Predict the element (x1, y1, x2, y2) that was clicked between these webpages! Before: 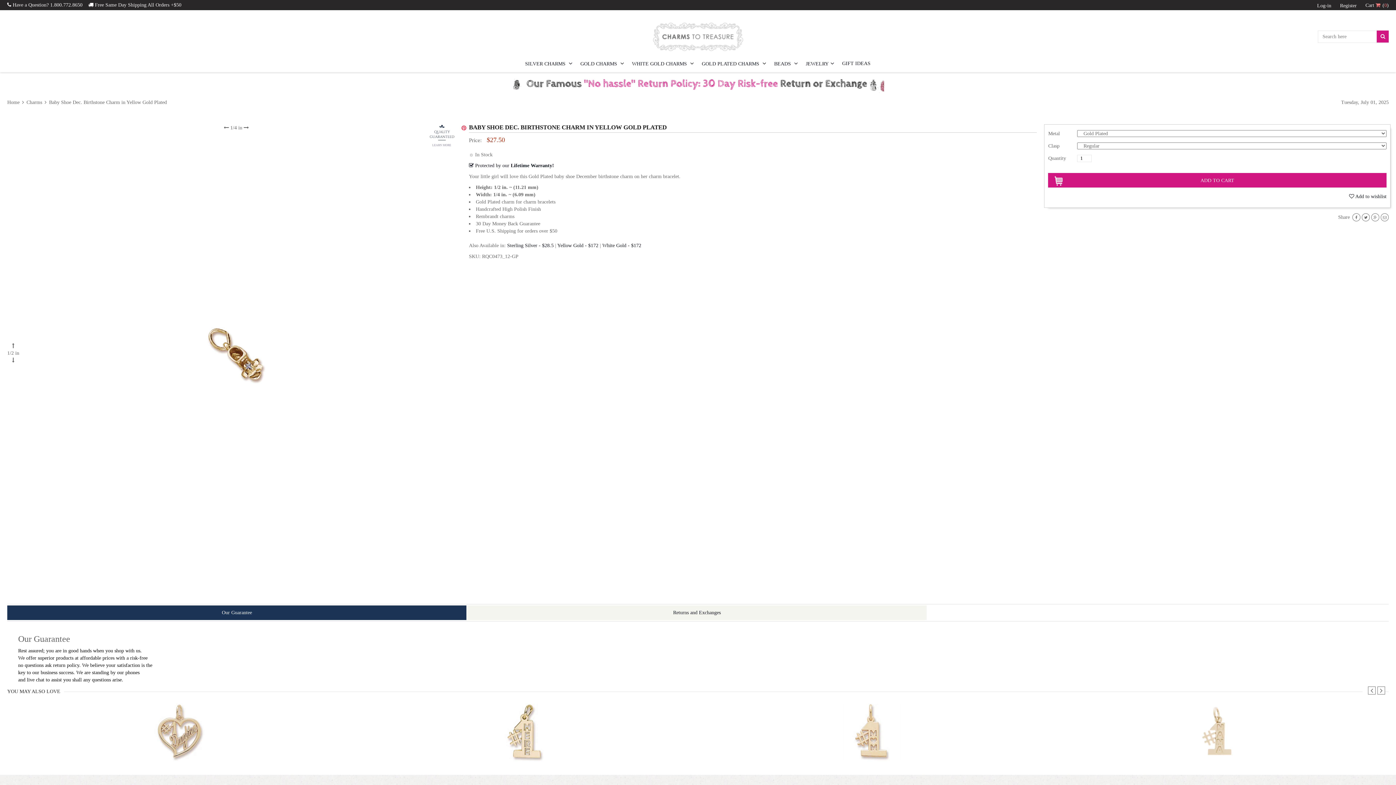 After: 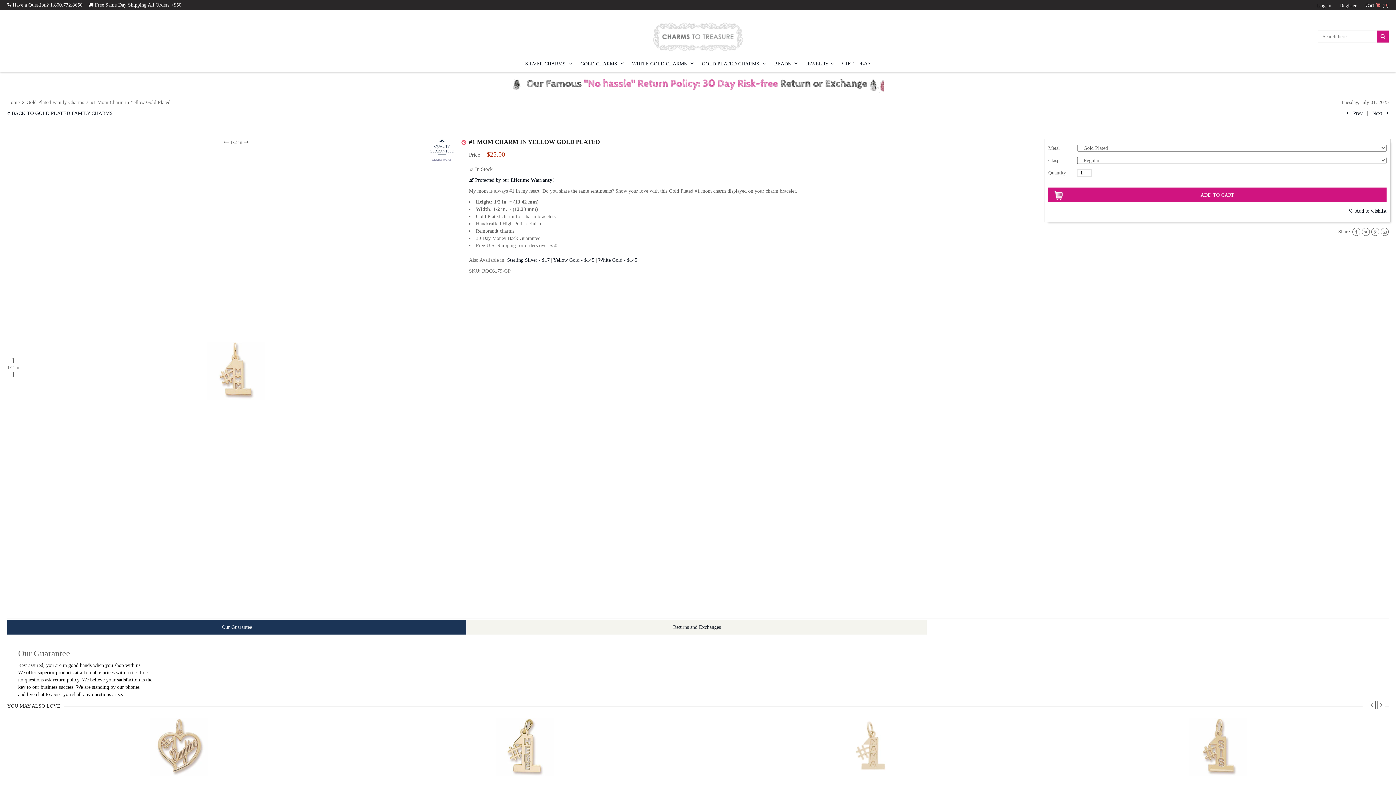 Action: label: #1 Mom Charm in Yellow Gold Plated bbox: (832, 744, 911, 749)